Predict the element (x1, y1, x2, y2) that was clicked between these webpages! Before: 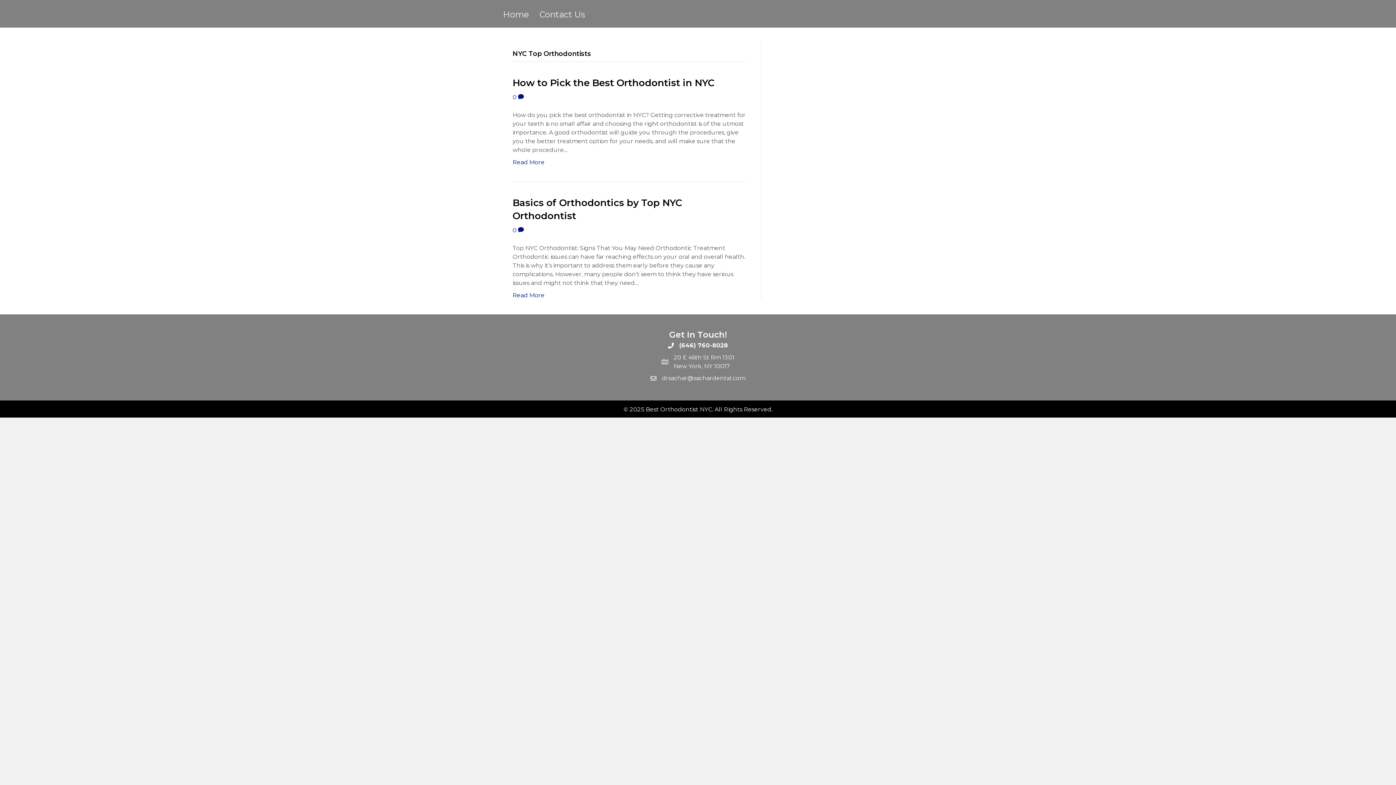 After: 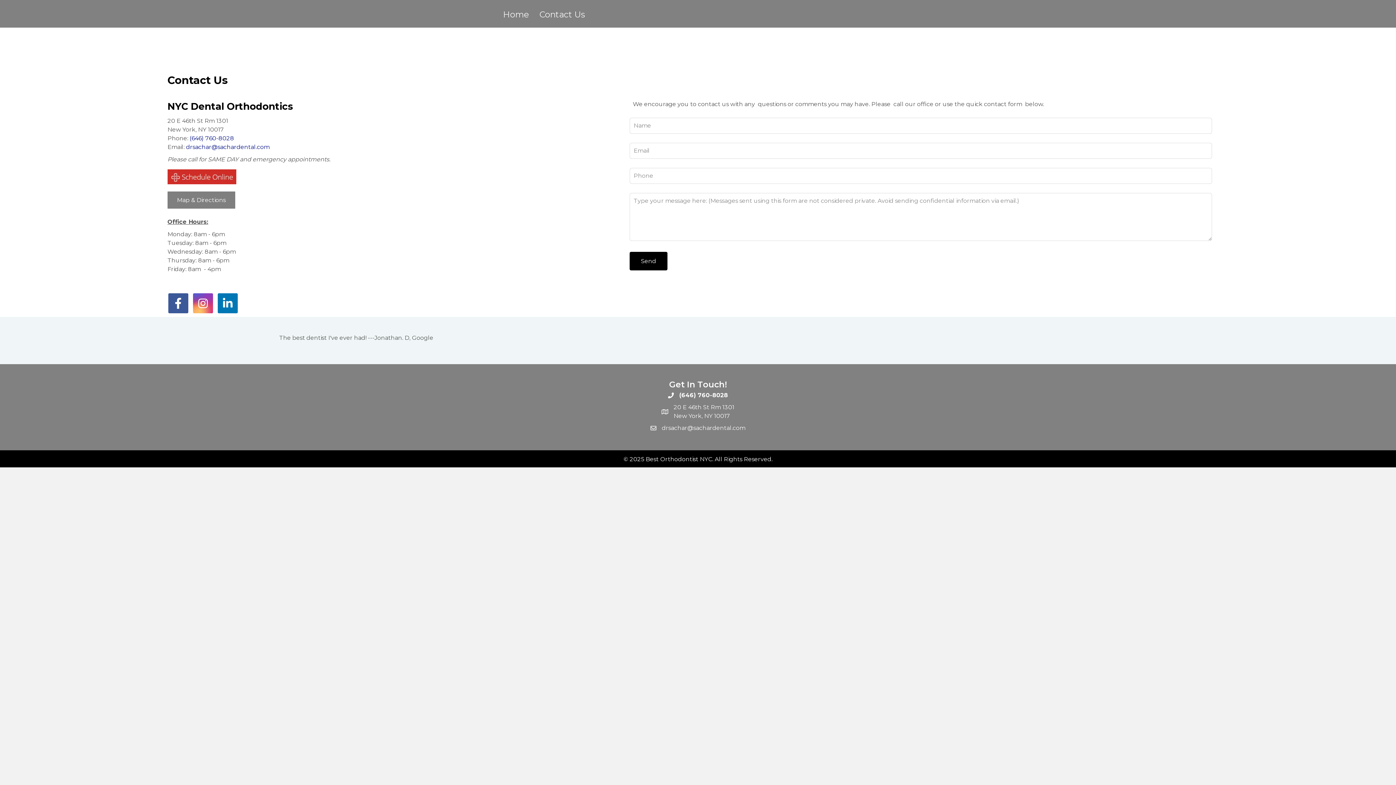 Action: label: Contact Us bbox: (534, 5, 590, 24)